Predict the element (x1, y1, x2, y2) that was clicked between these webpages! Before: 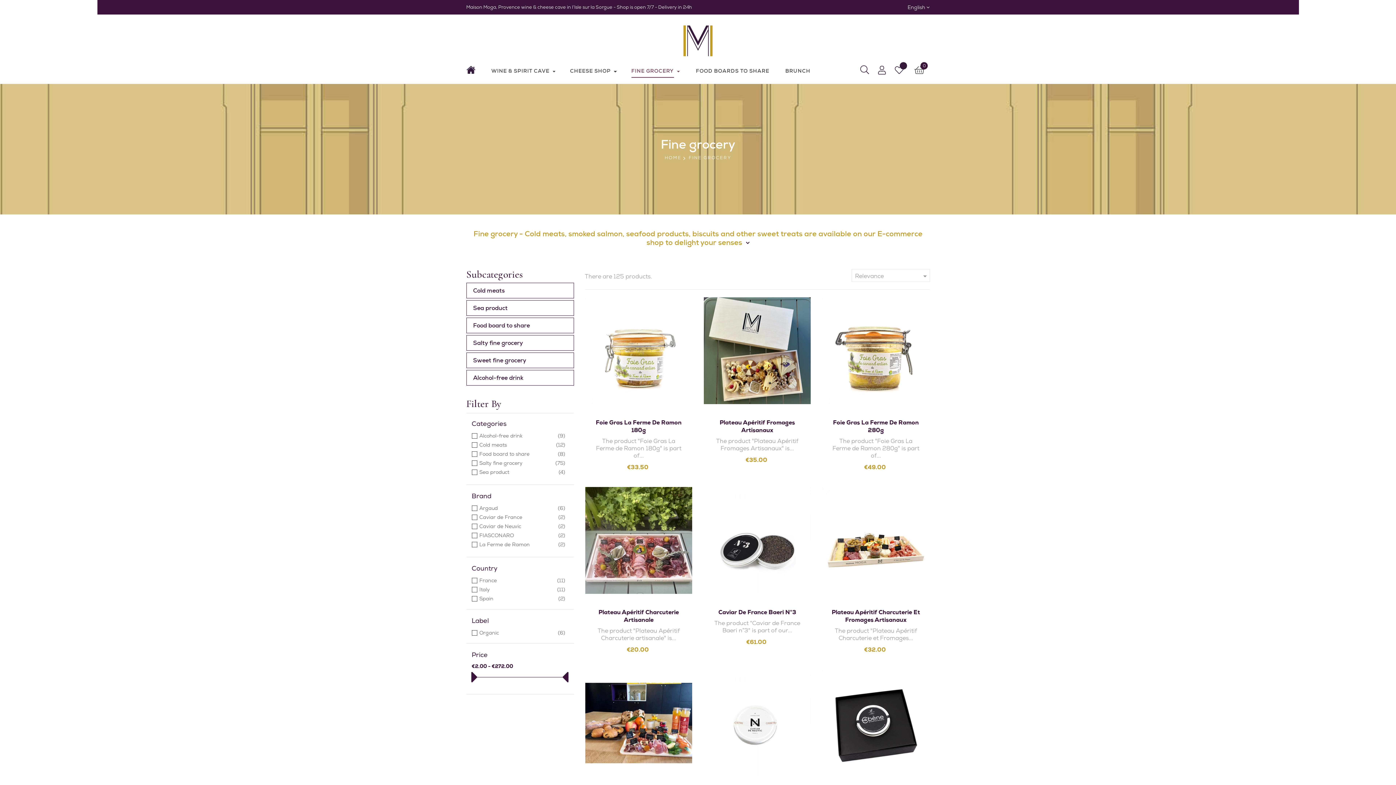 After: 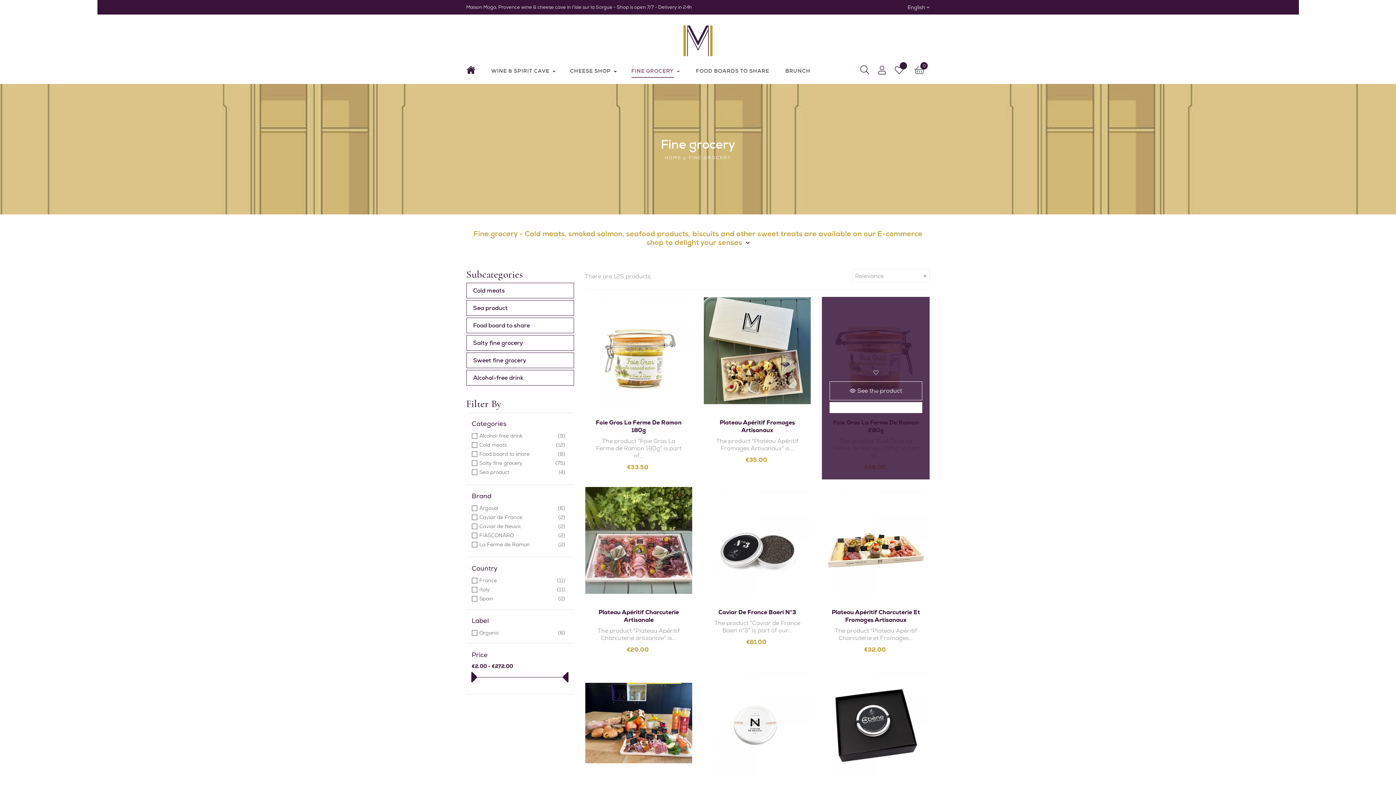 Action: bbox: (829, 398, 922, 416) label:  Add to cart